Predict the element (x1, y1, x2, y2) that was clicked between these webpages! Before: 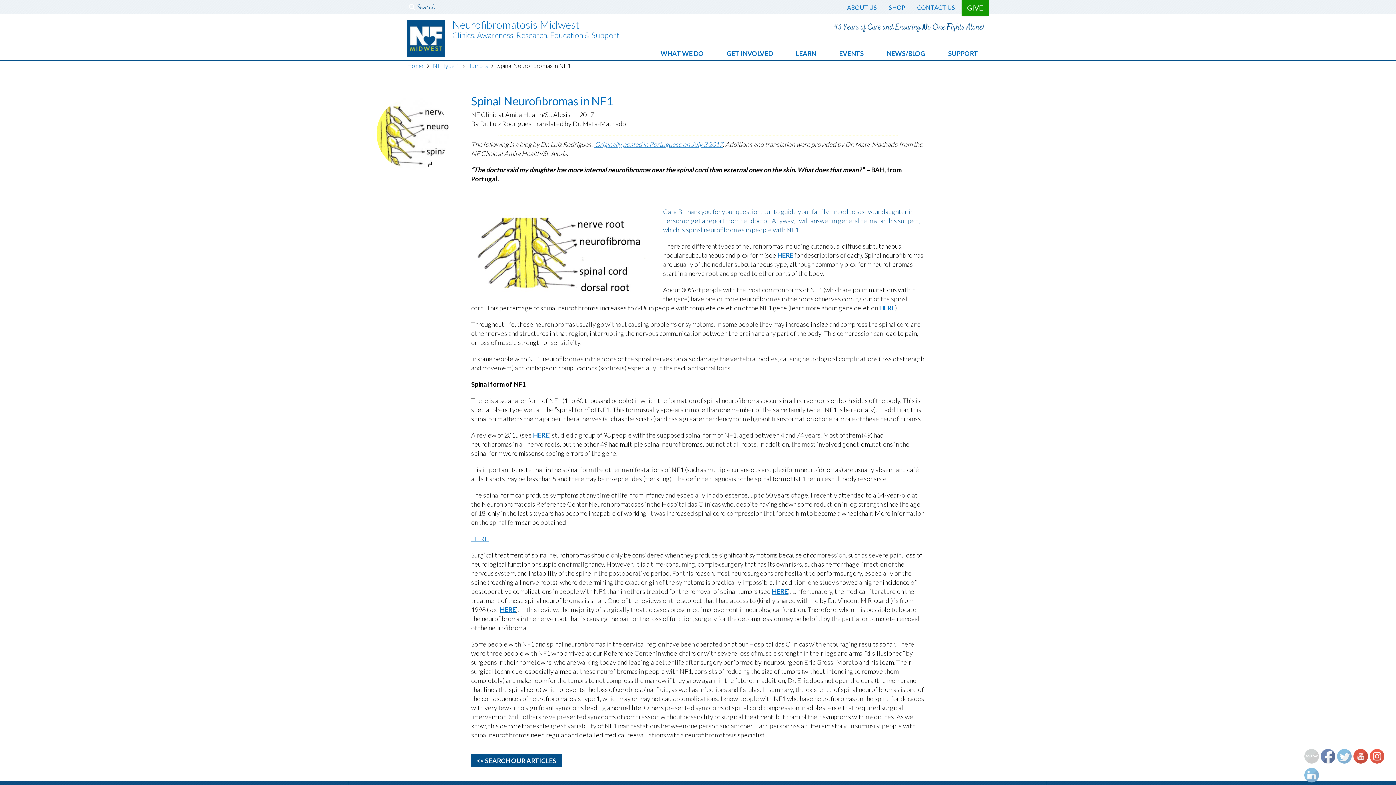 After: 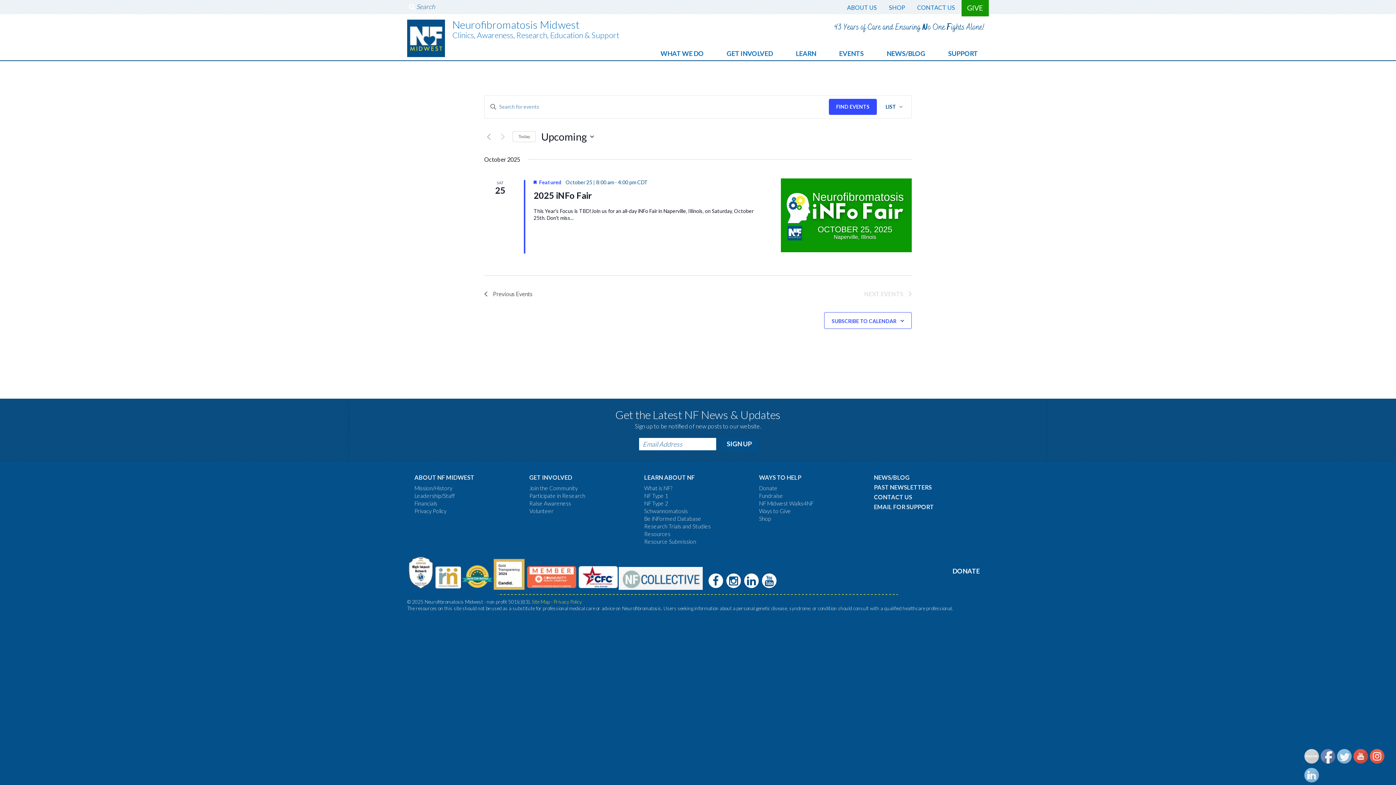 Action: bbox: (828, 46, 874, 60) label: EVENTS